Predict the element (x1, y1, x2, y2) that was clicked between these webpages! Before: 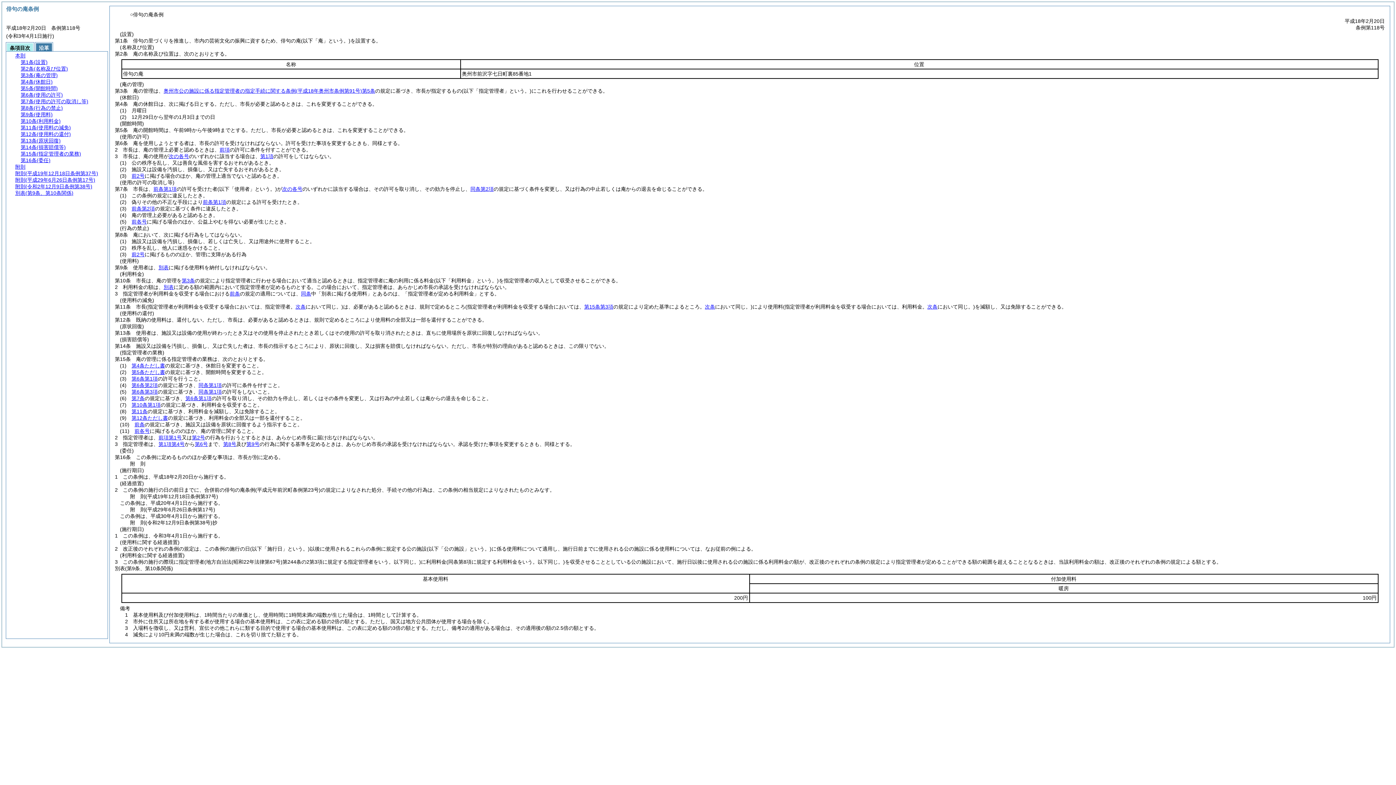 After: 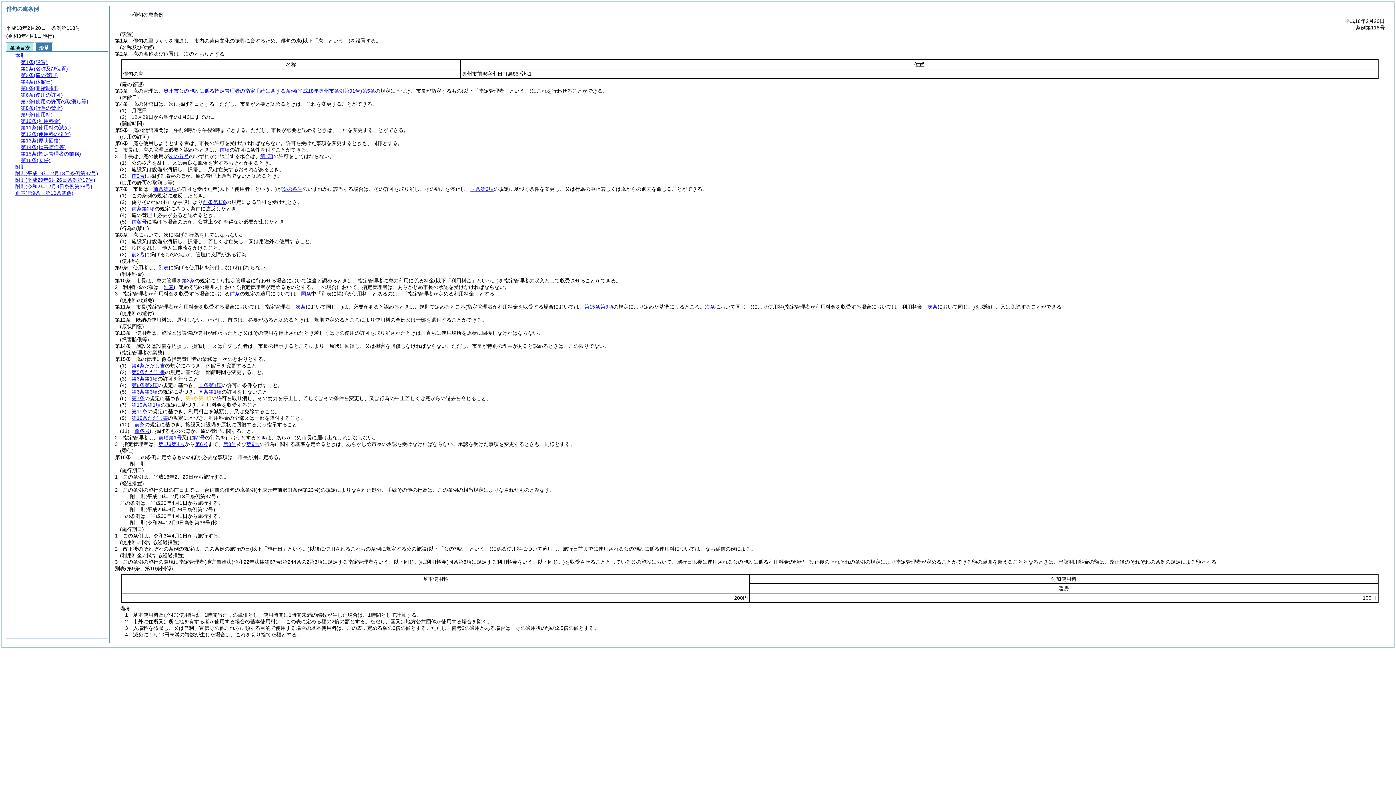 Action: bbox: (185, 395, 211, 401) label: 第6条第1項